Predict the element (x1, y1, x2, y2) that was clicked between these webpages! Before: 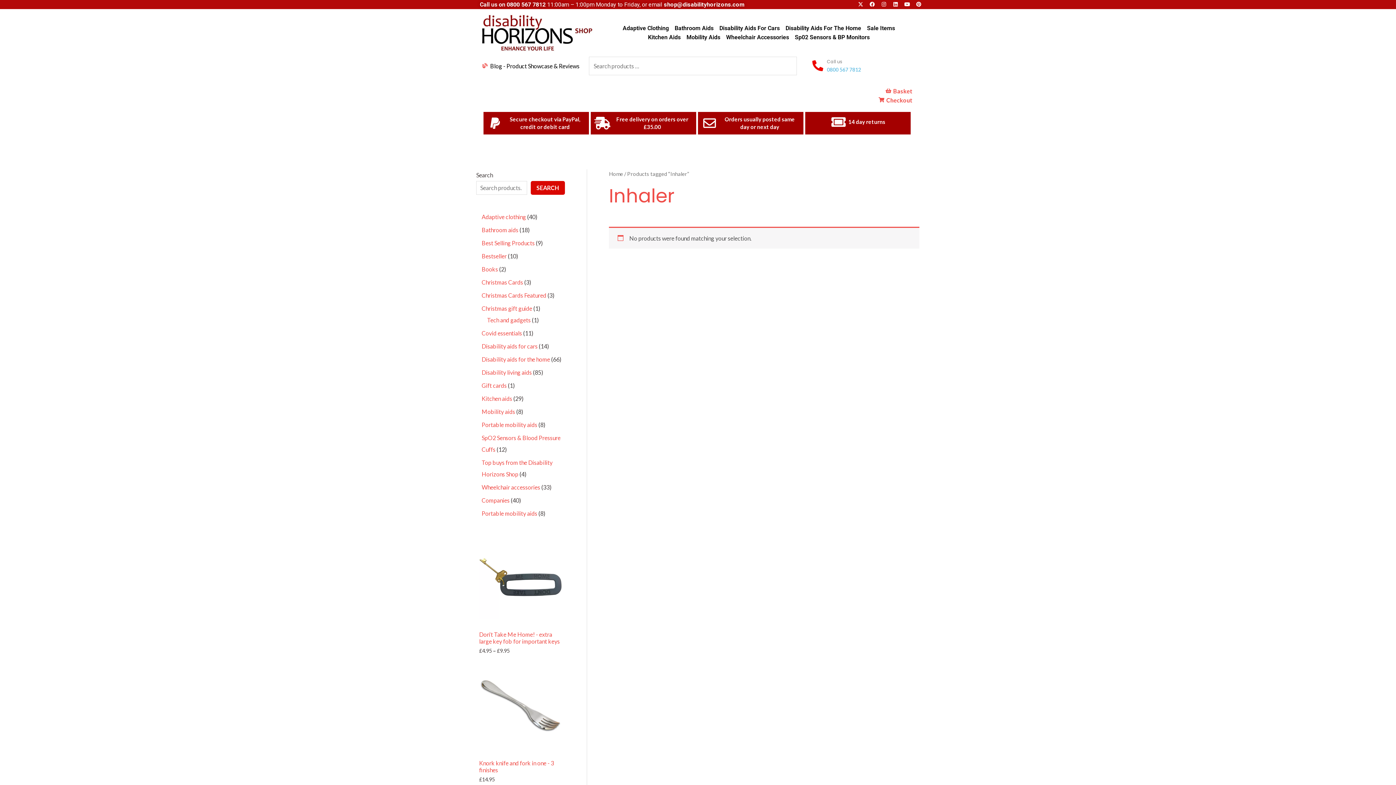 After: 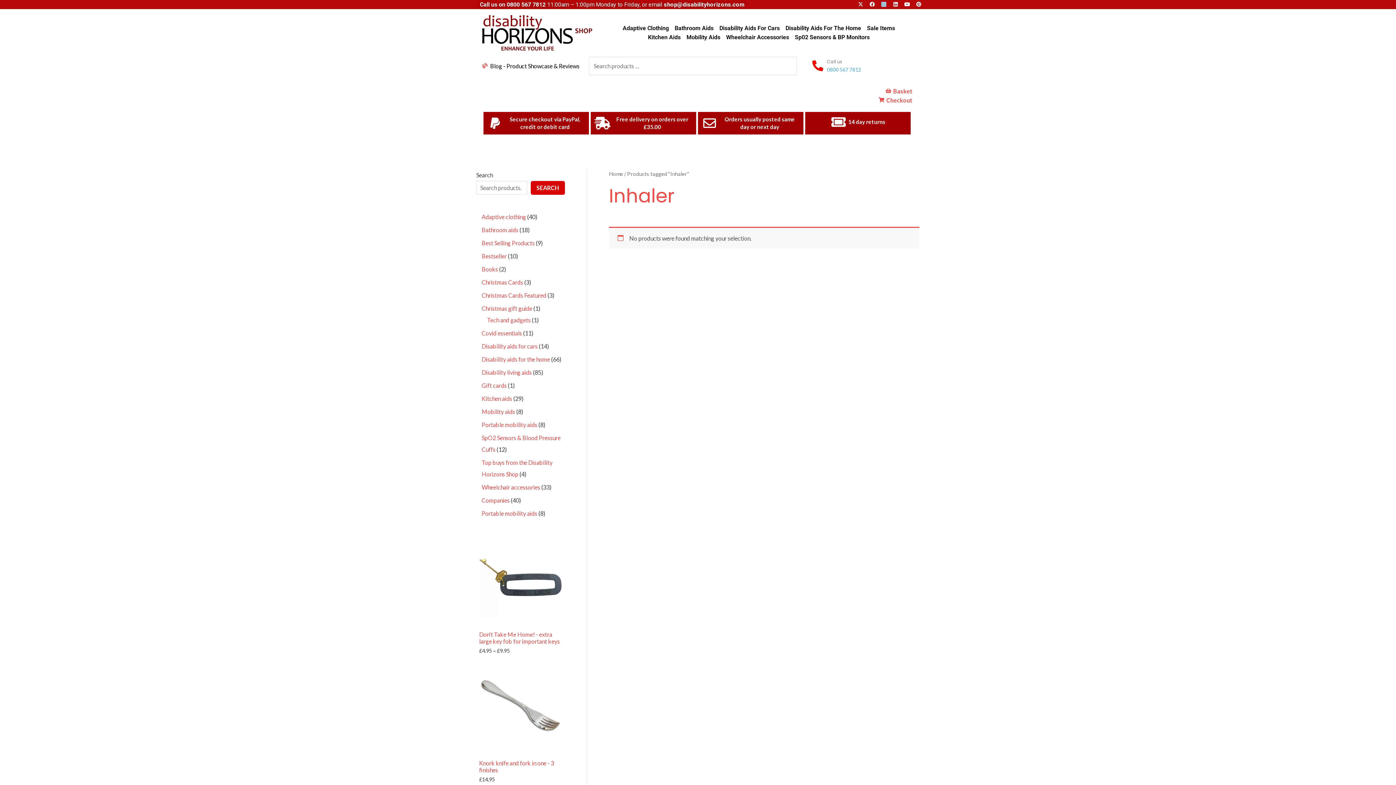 Action: label: Instagram bbox: (881, 1, 886, 6)